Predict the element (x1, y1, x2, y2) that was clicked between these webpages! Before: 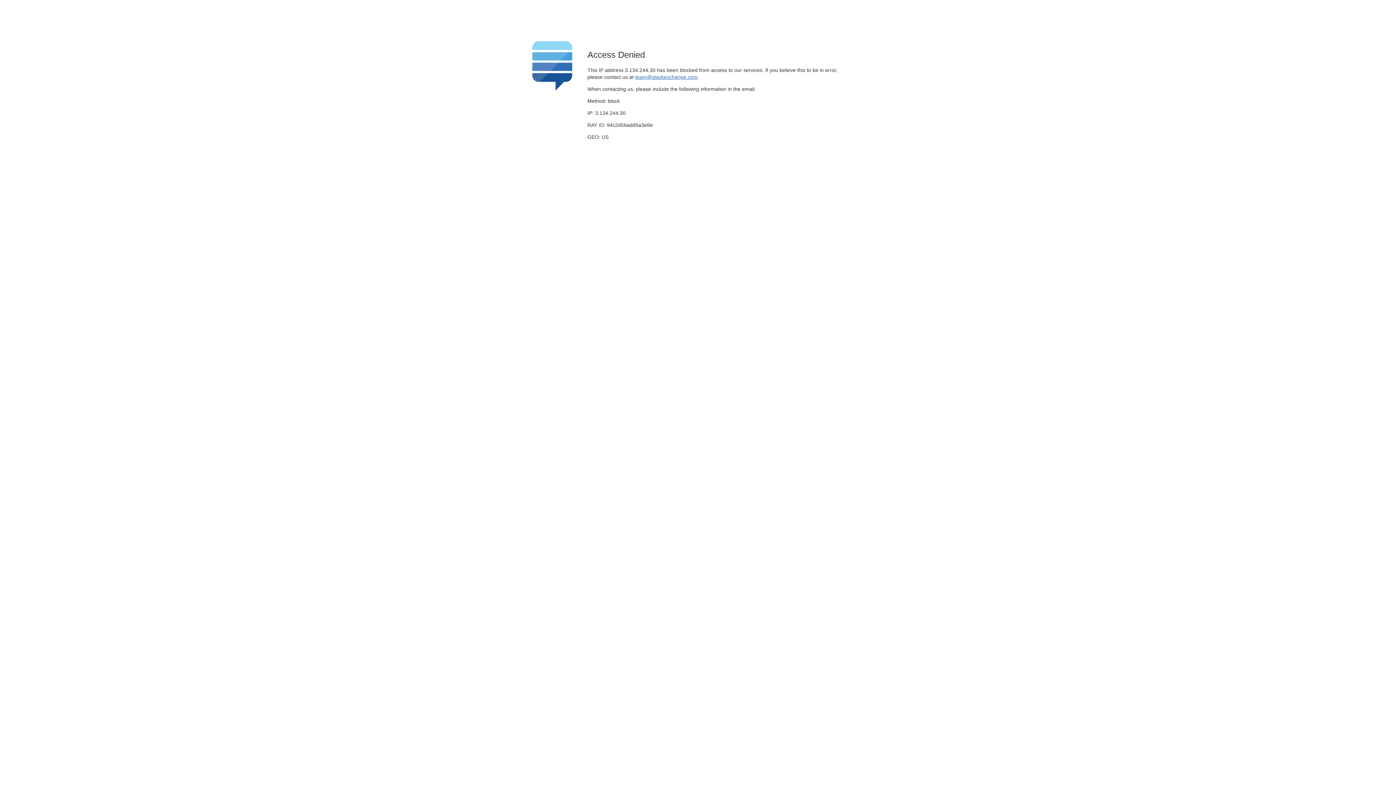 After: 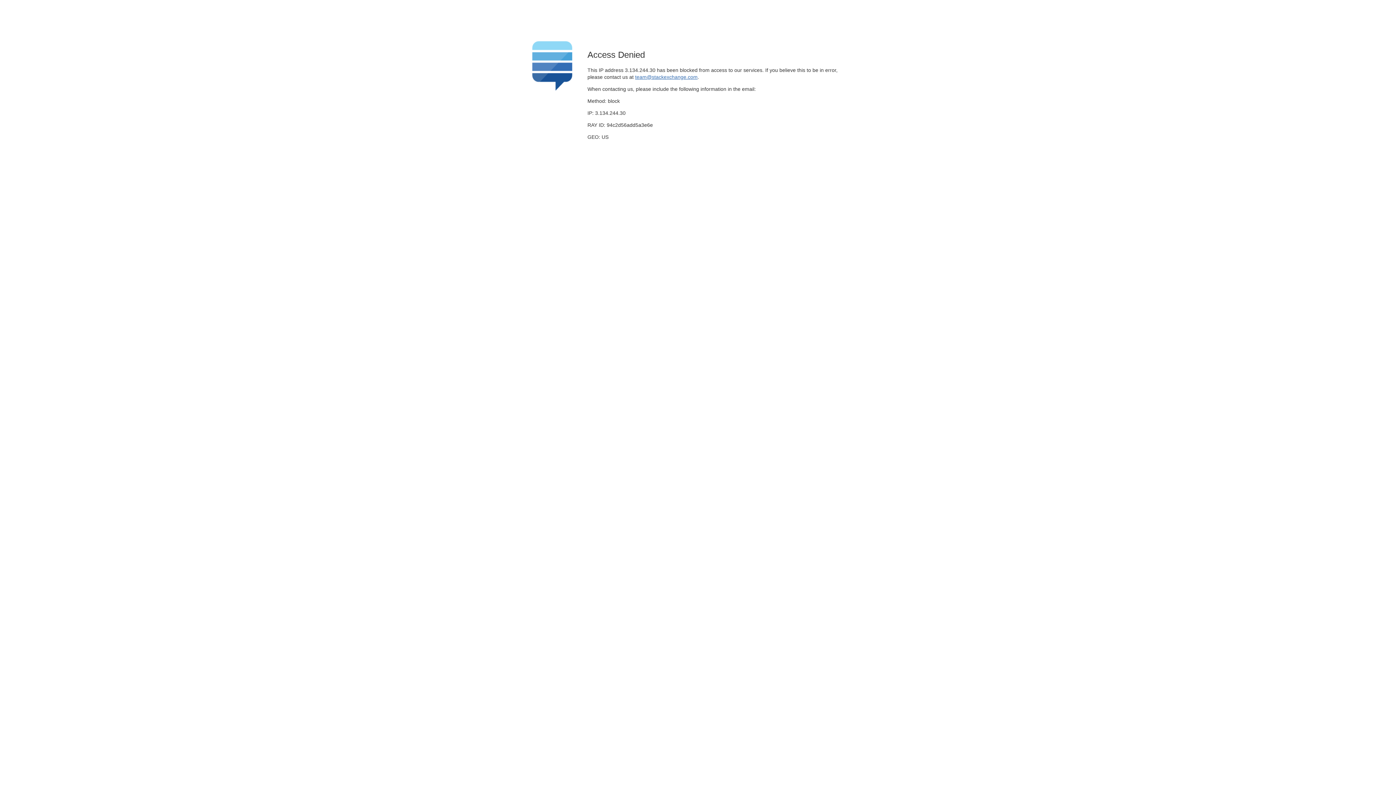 Action: label: team@stackexchange.com bbox: (635, 74, 697, 79)